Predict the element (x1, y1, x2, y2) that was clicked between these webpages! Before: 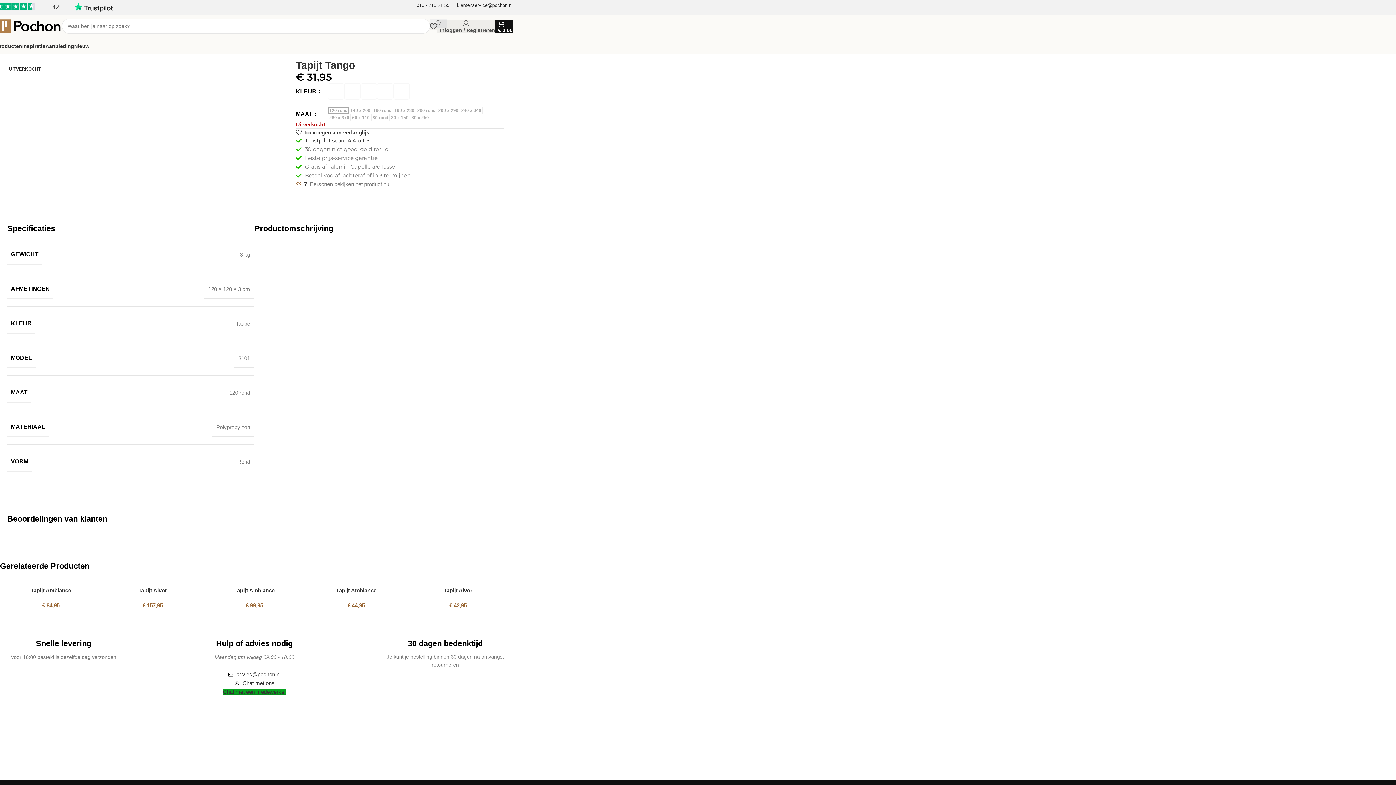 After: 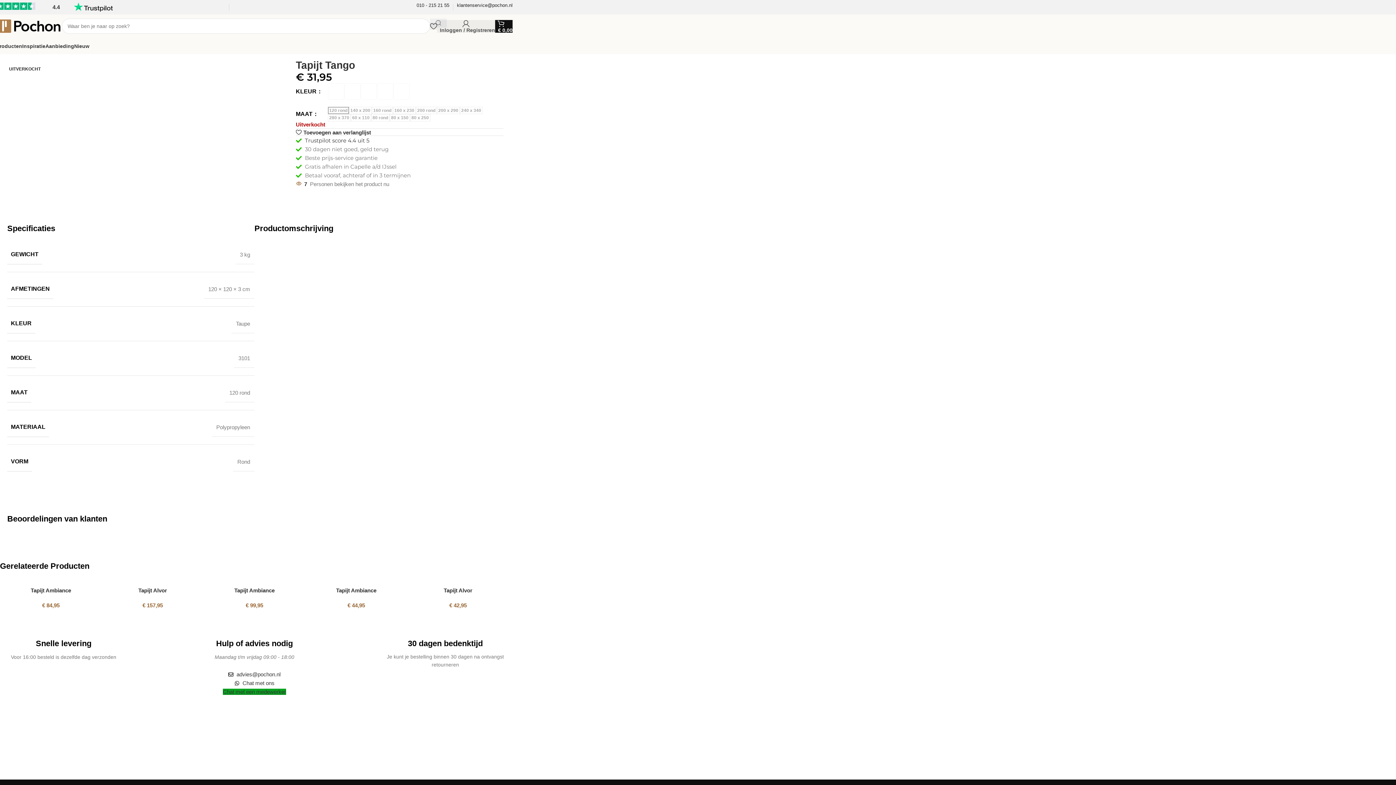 Action: bbox: (73, 3, 112, 9)